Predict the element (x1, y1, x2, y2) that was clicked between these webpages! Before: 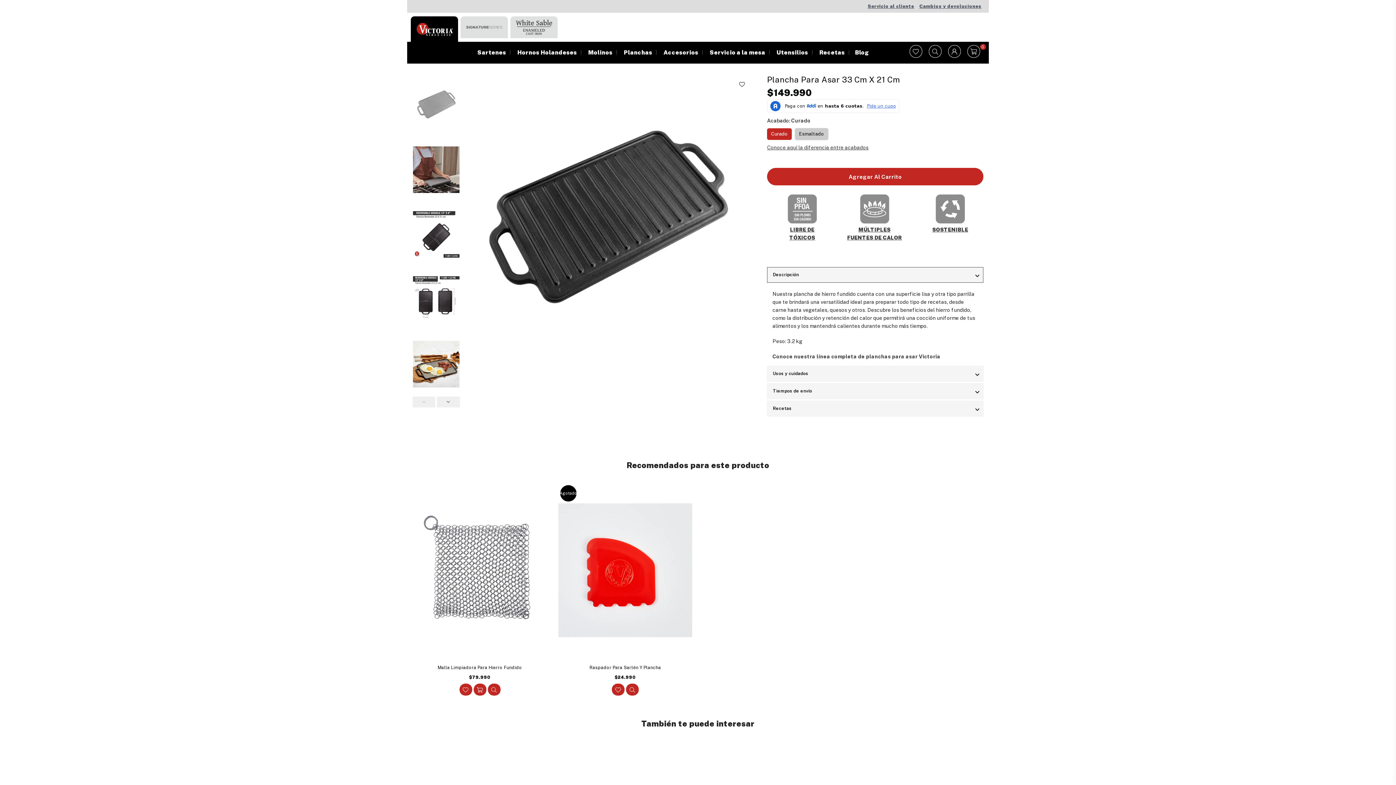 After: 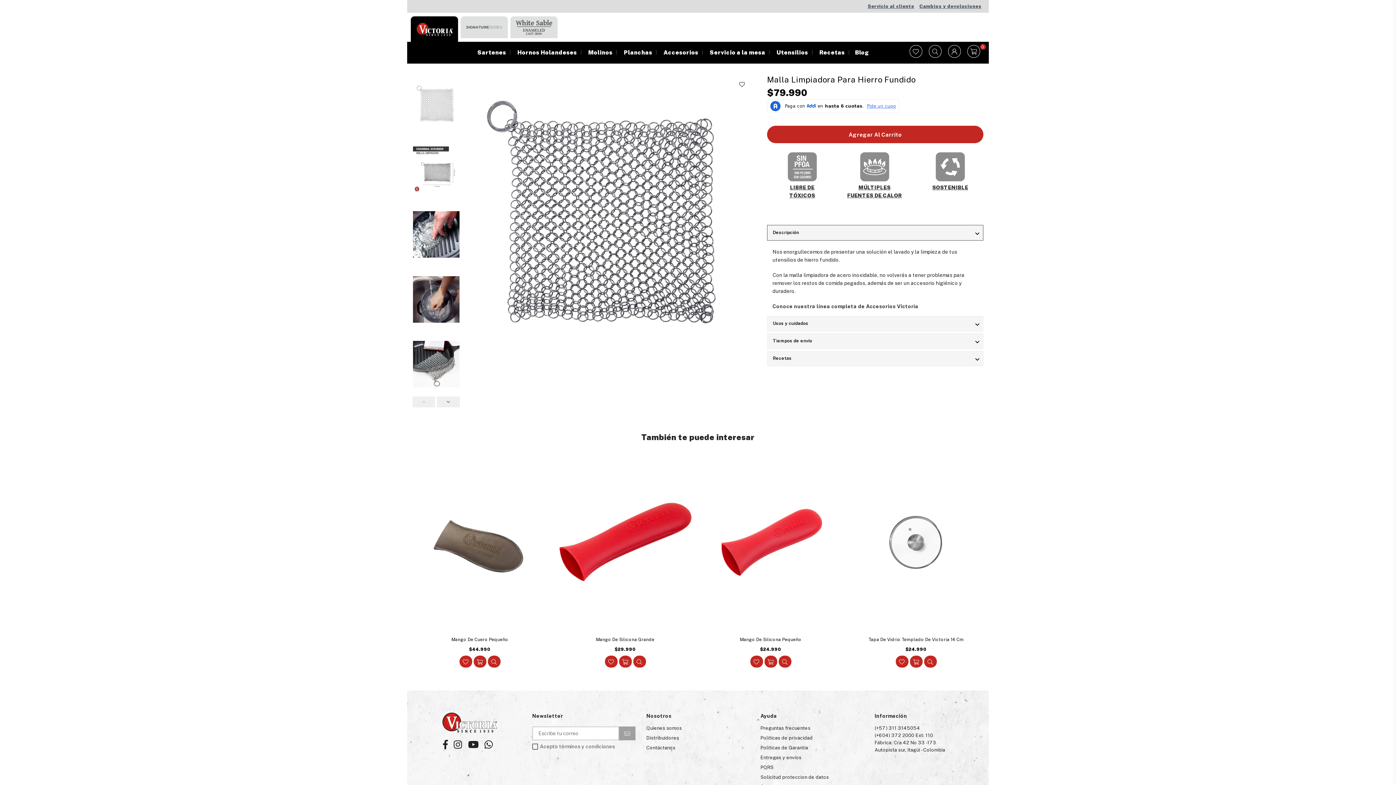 Action: bbox: (437, 665, 522, 670) label: Malla Limpiadora Para Hierro Fundido